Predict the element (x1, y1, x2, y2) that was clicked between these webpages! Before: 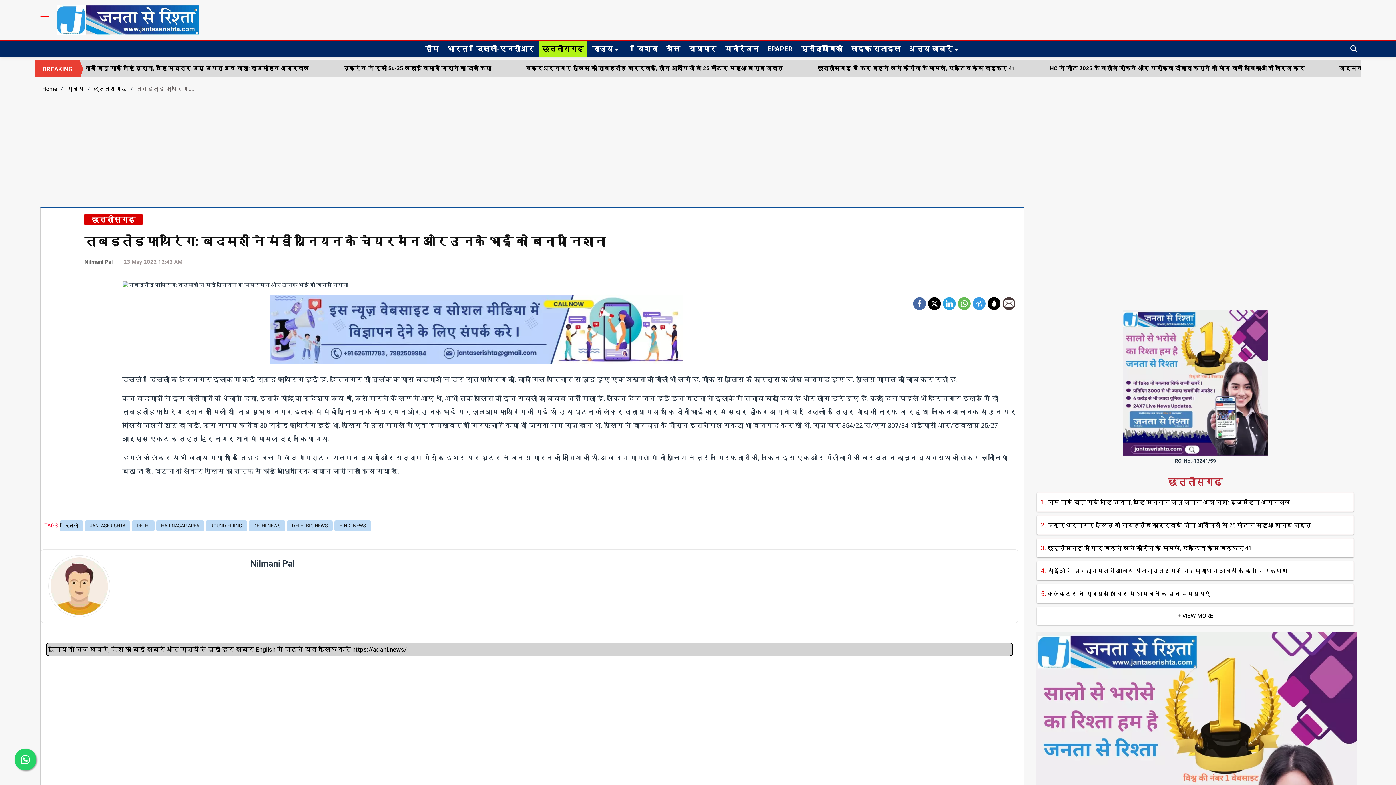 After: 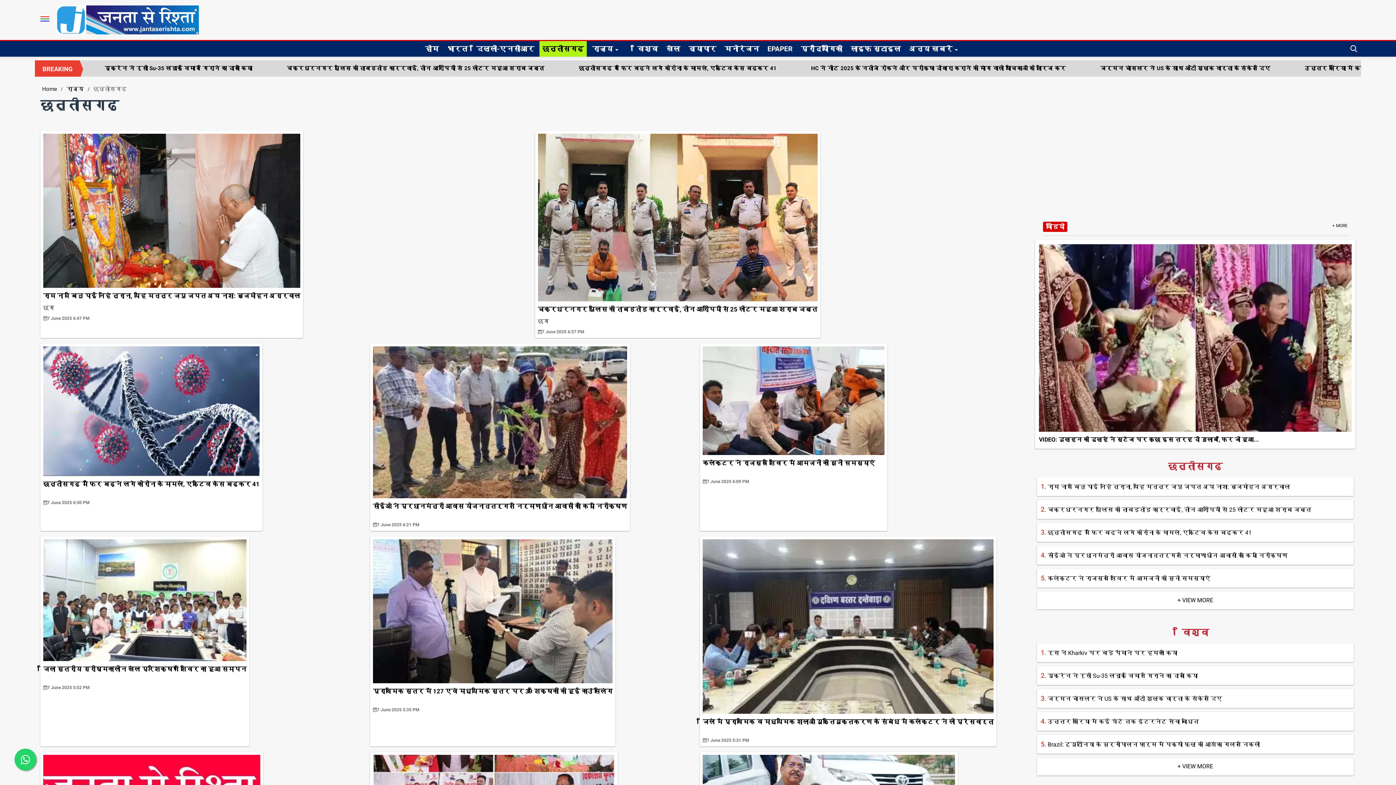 Action: bbox: (89, 85, 130, 92) label: छत्तीसगढ़